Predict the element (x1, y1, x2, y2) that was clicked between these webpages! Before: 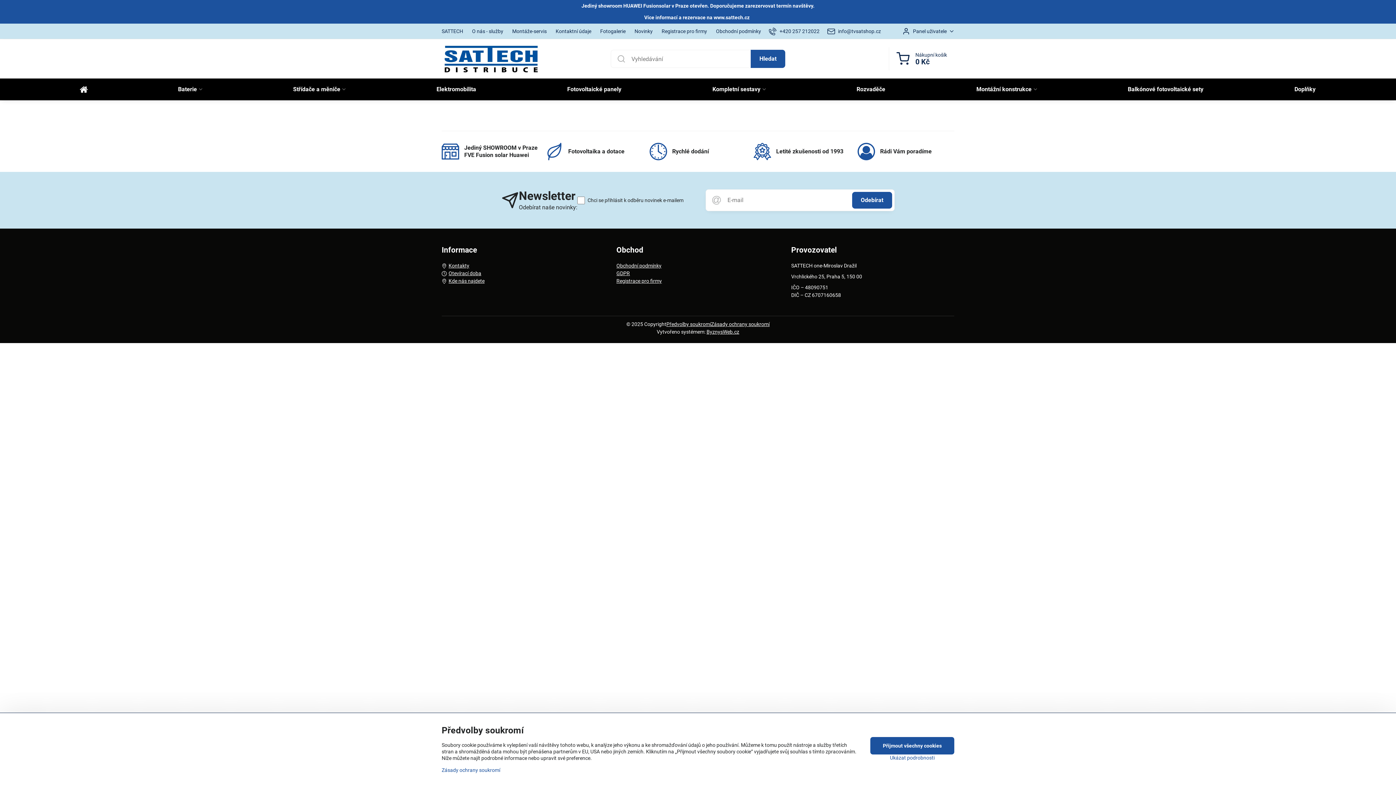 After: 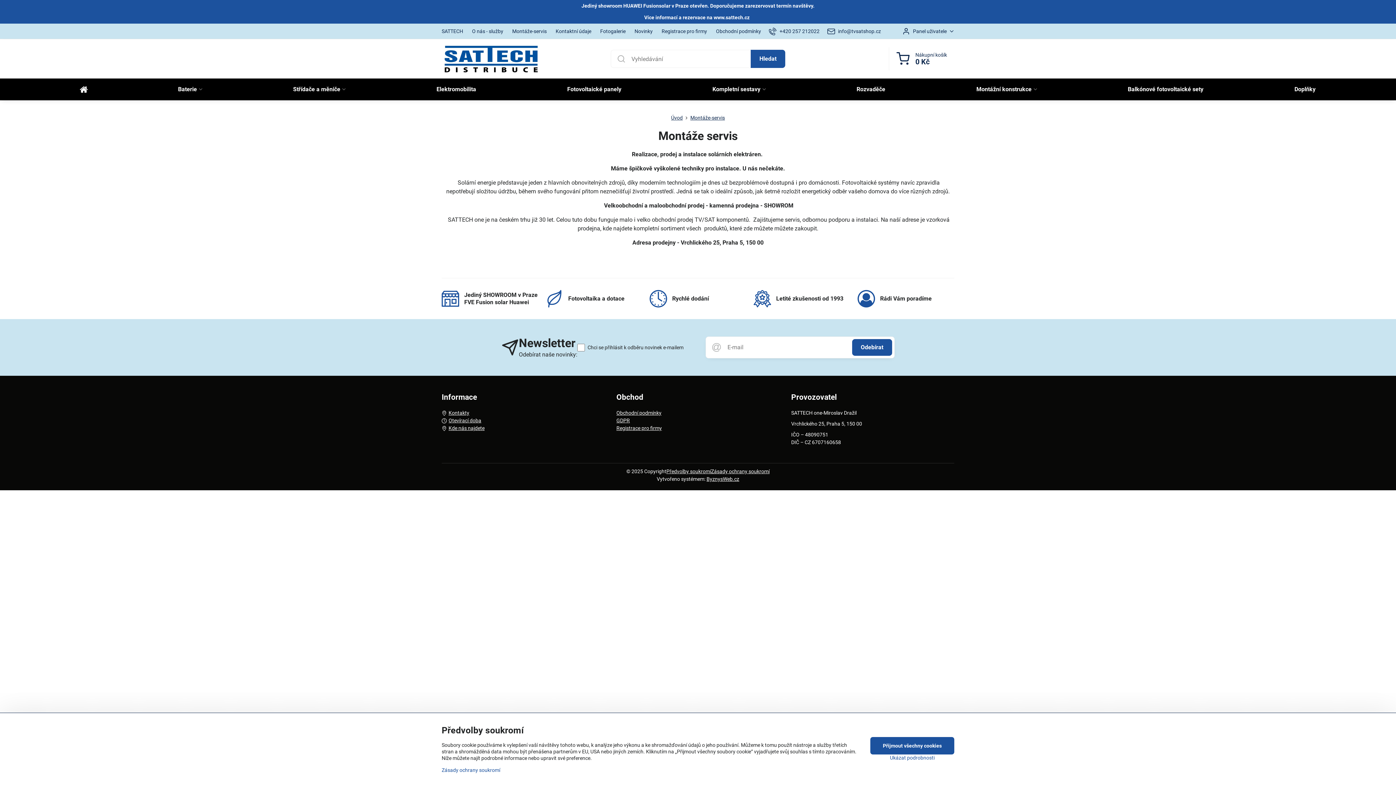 Action: bbox: (507, 23, 551, 38) label: Montáže-servis